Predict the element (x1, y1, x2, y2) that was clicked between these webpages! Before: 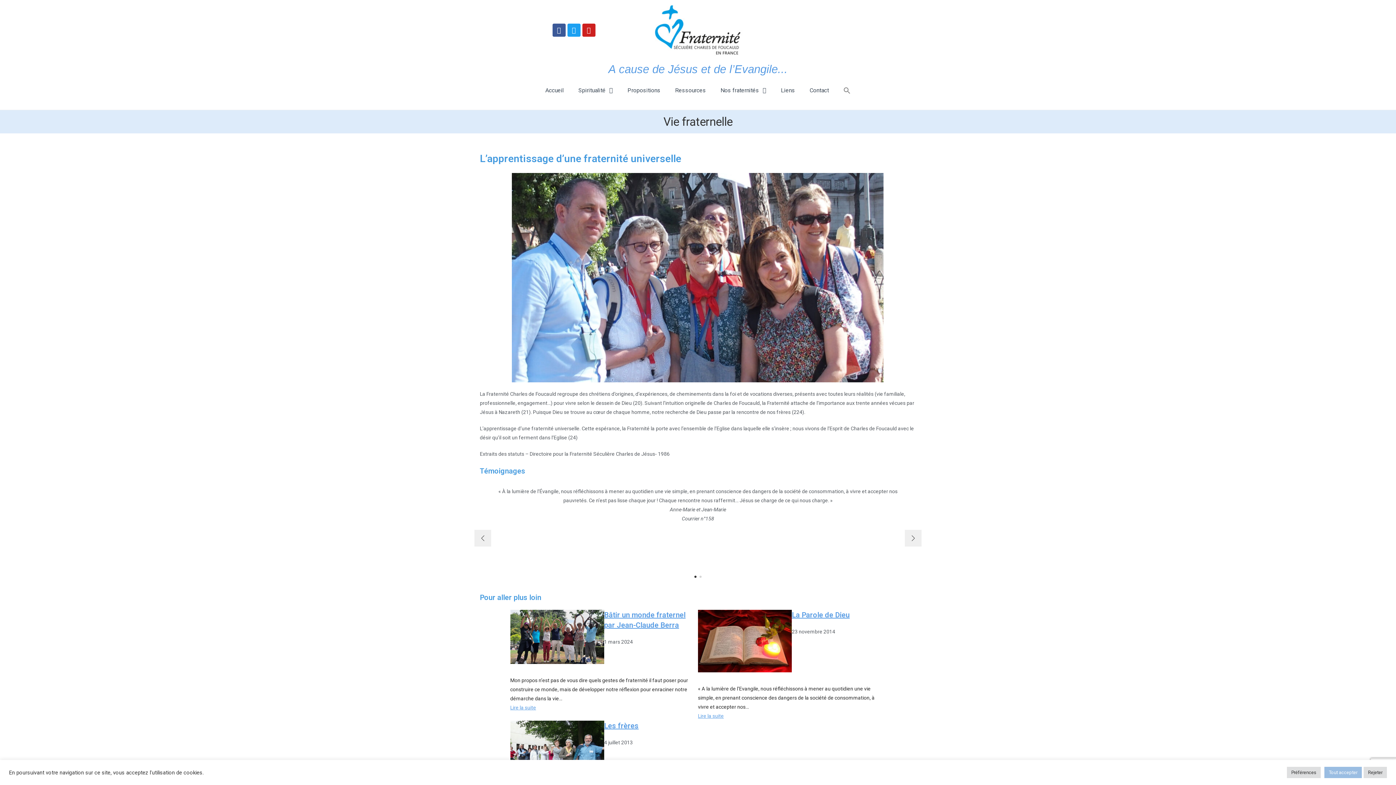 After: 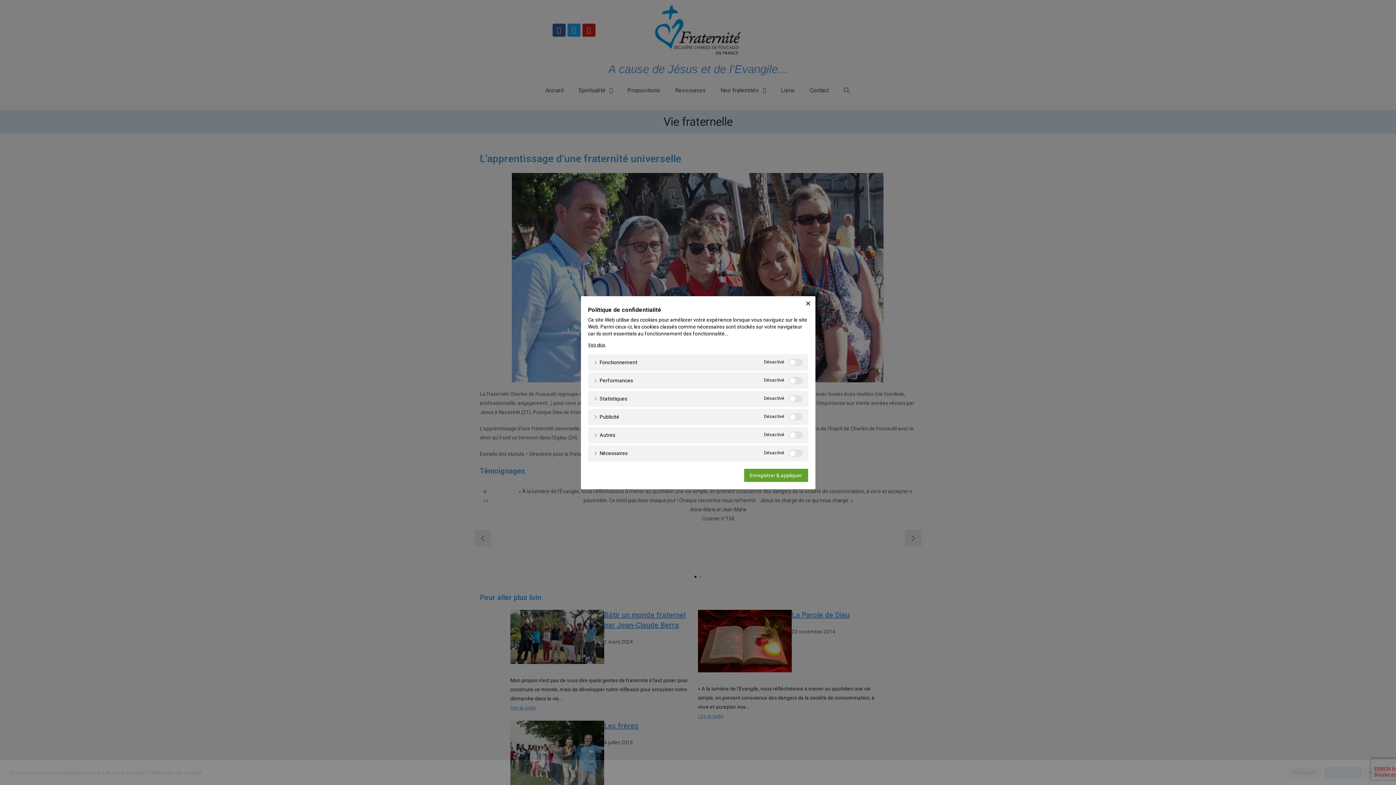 Action: label: Préférences bbox: (1287, 767, 1321, 778)